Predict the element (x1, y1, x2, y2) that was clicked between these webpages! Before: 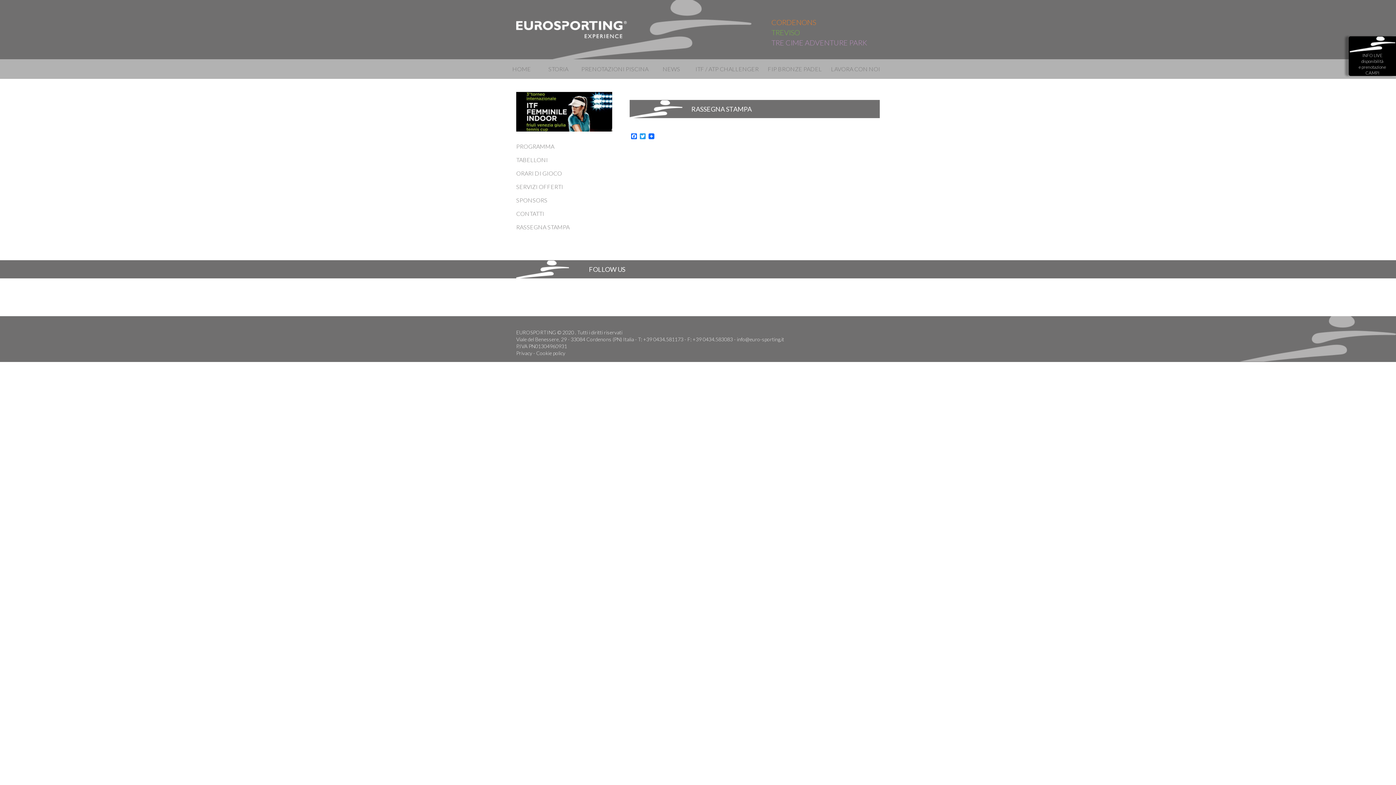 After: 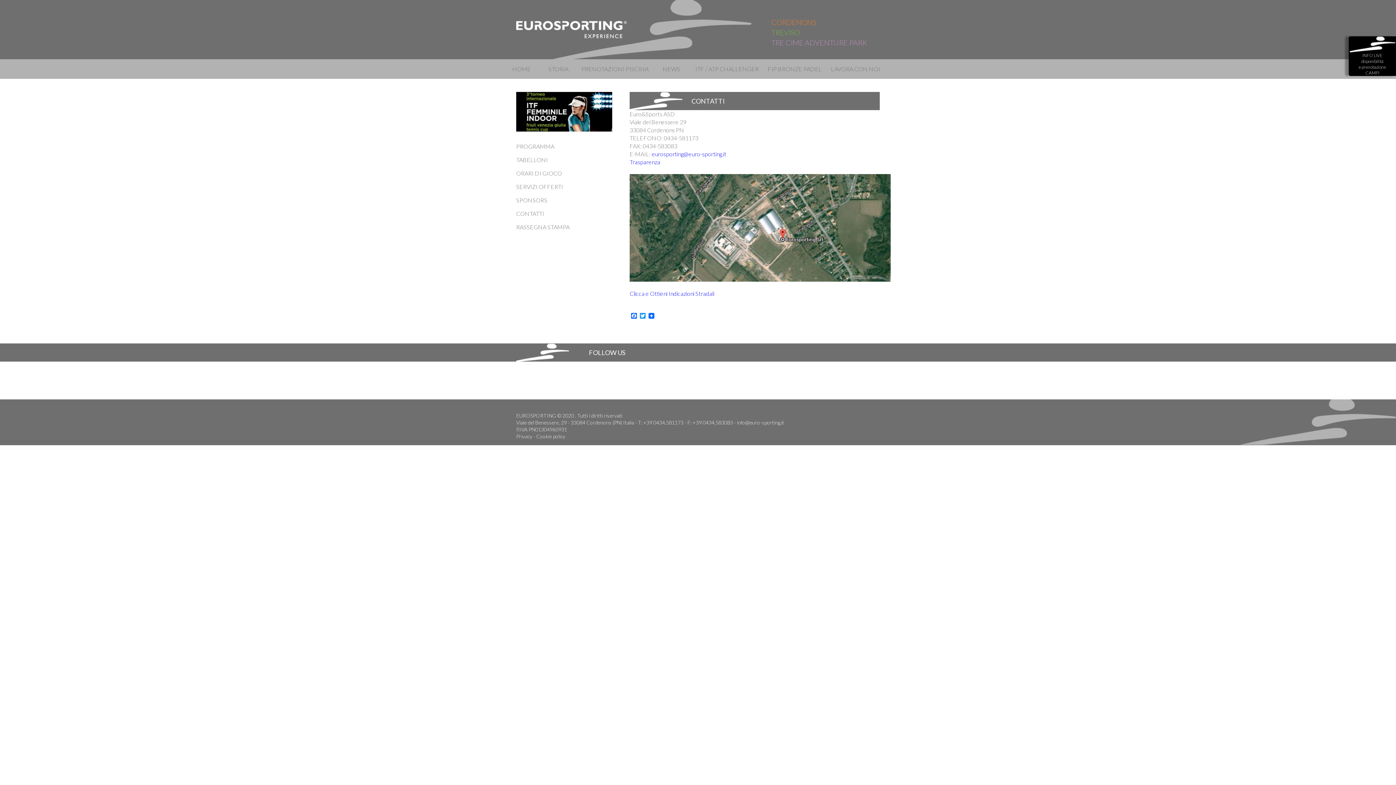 Action: label: CONTATTI bbox: (516, 210, 544, 217)